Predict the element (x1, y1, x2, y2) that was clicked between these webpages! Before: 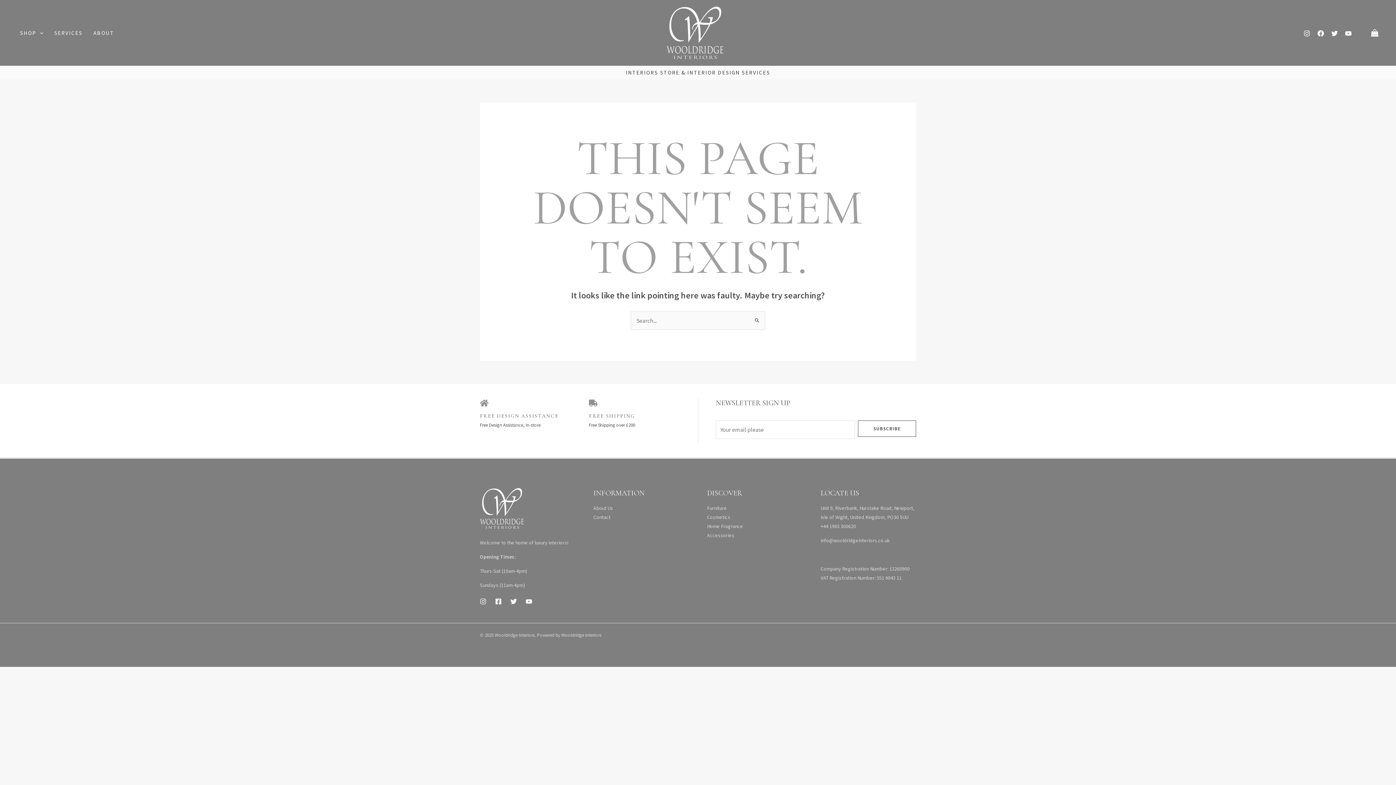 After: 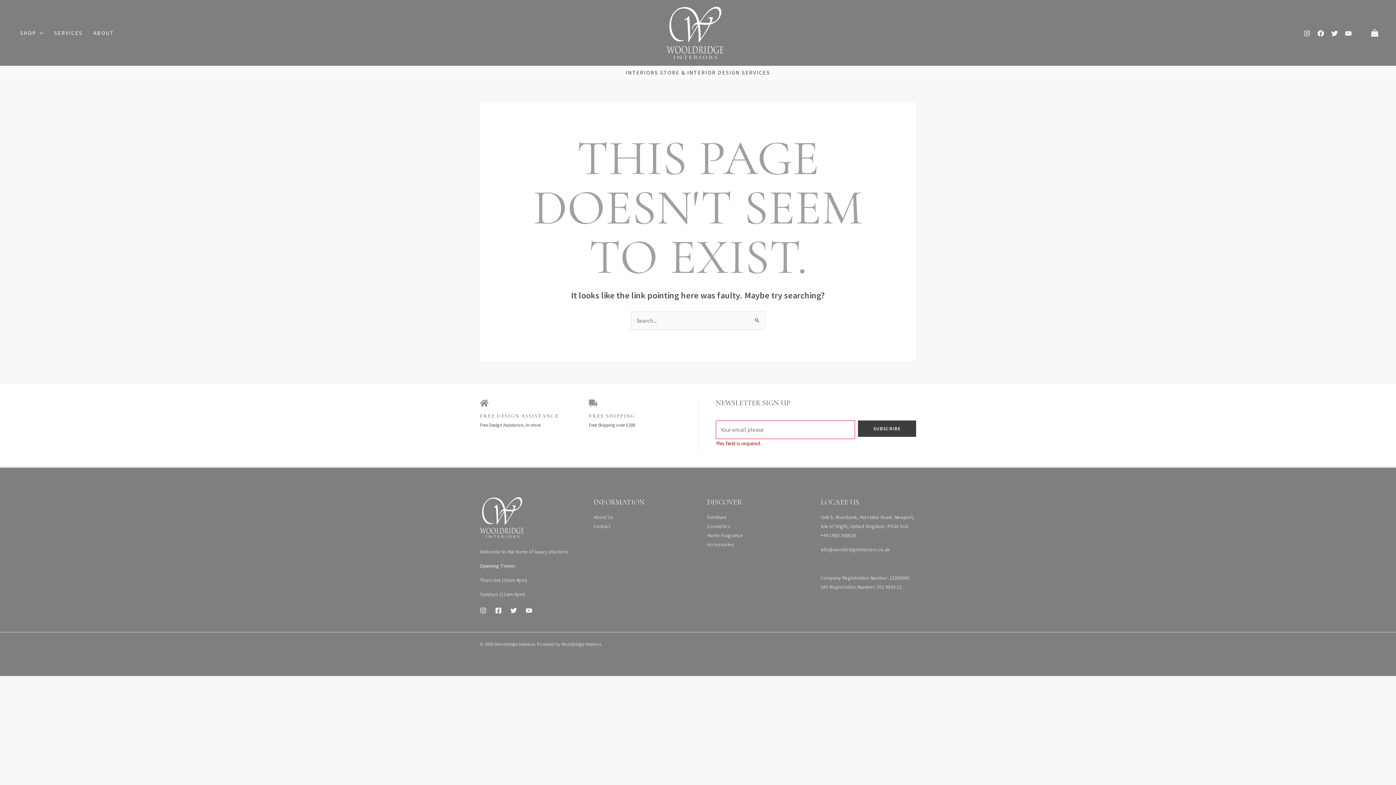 Action: bbox: (858, 420, 916, 437) label: SUBSCRIBE